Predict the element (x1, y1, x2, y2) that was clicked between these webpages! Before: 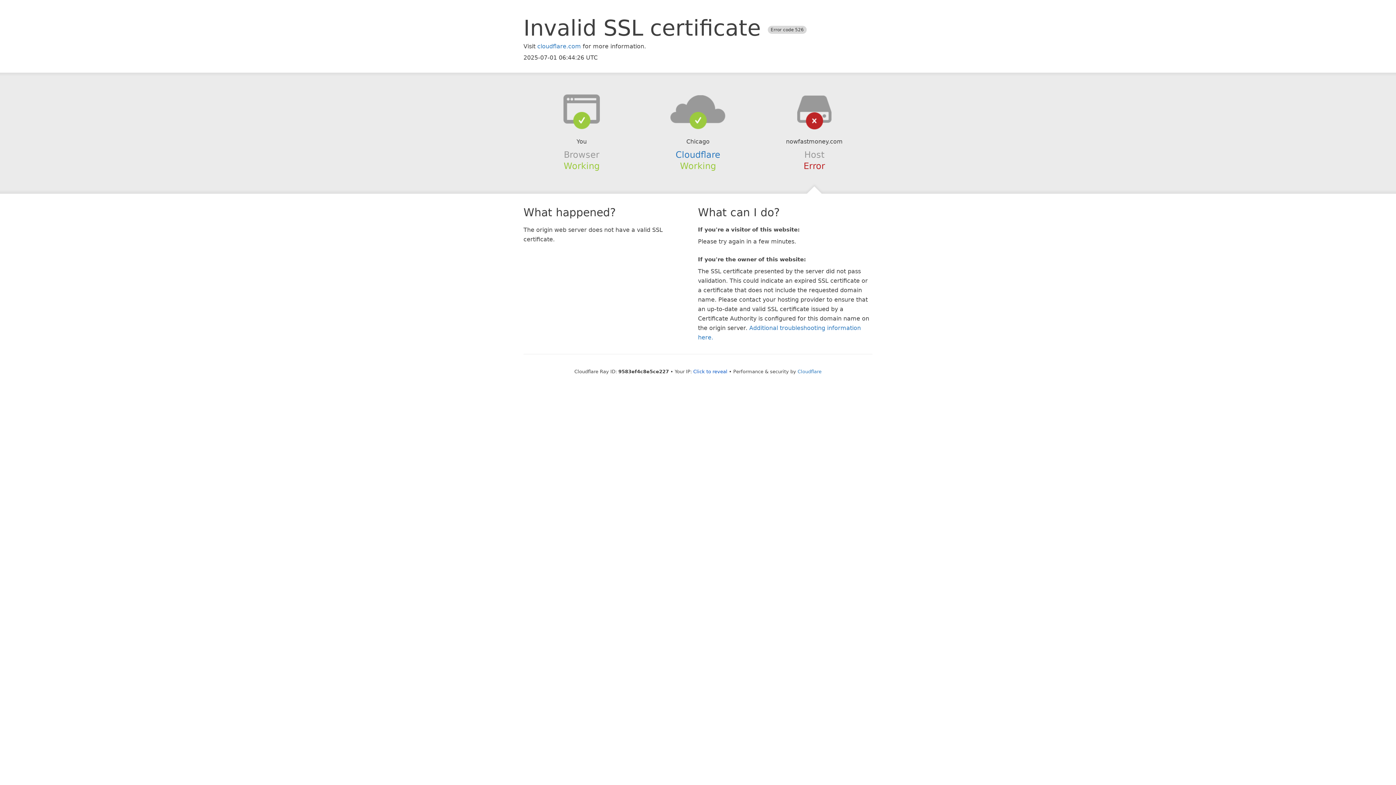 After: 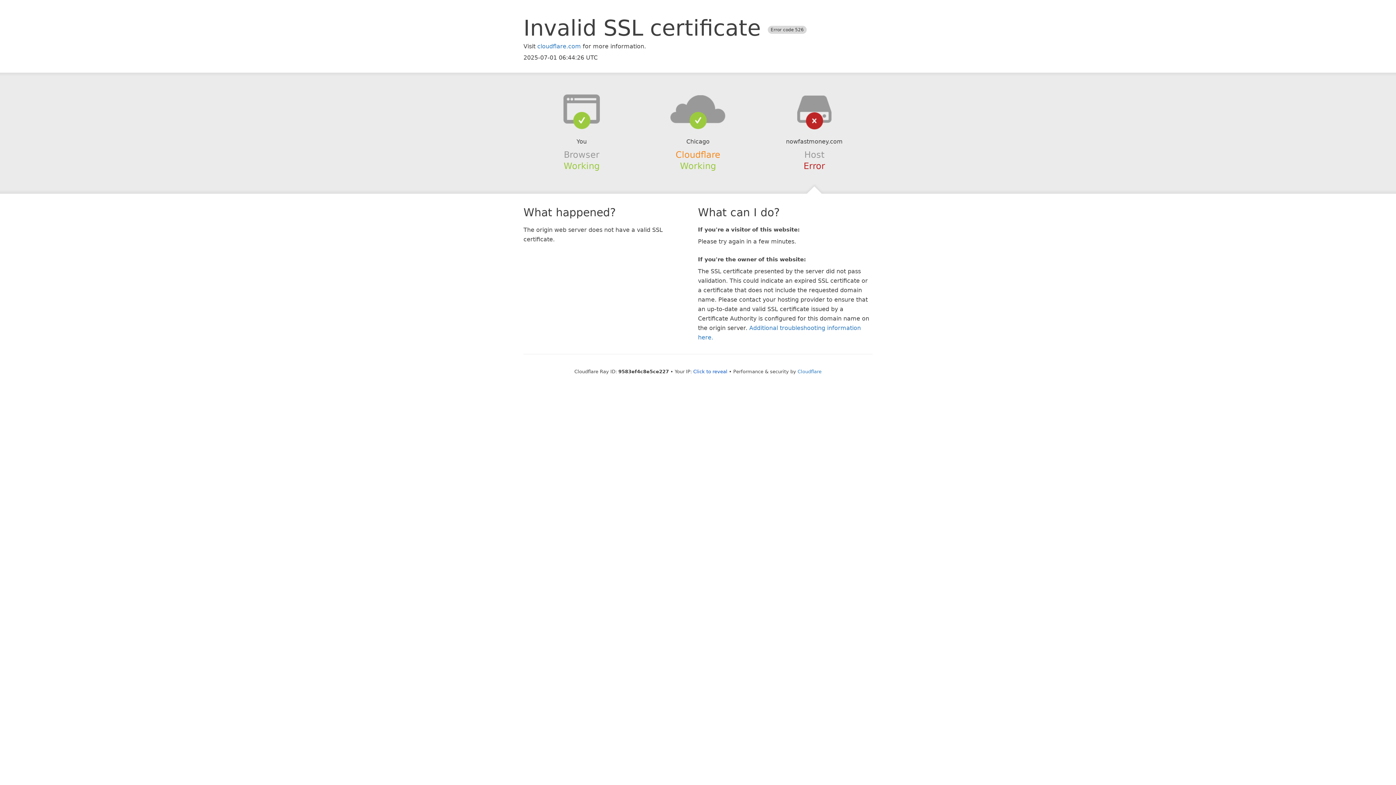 Action: label: Cloudflare bbox: (675, 149, 720, 159)